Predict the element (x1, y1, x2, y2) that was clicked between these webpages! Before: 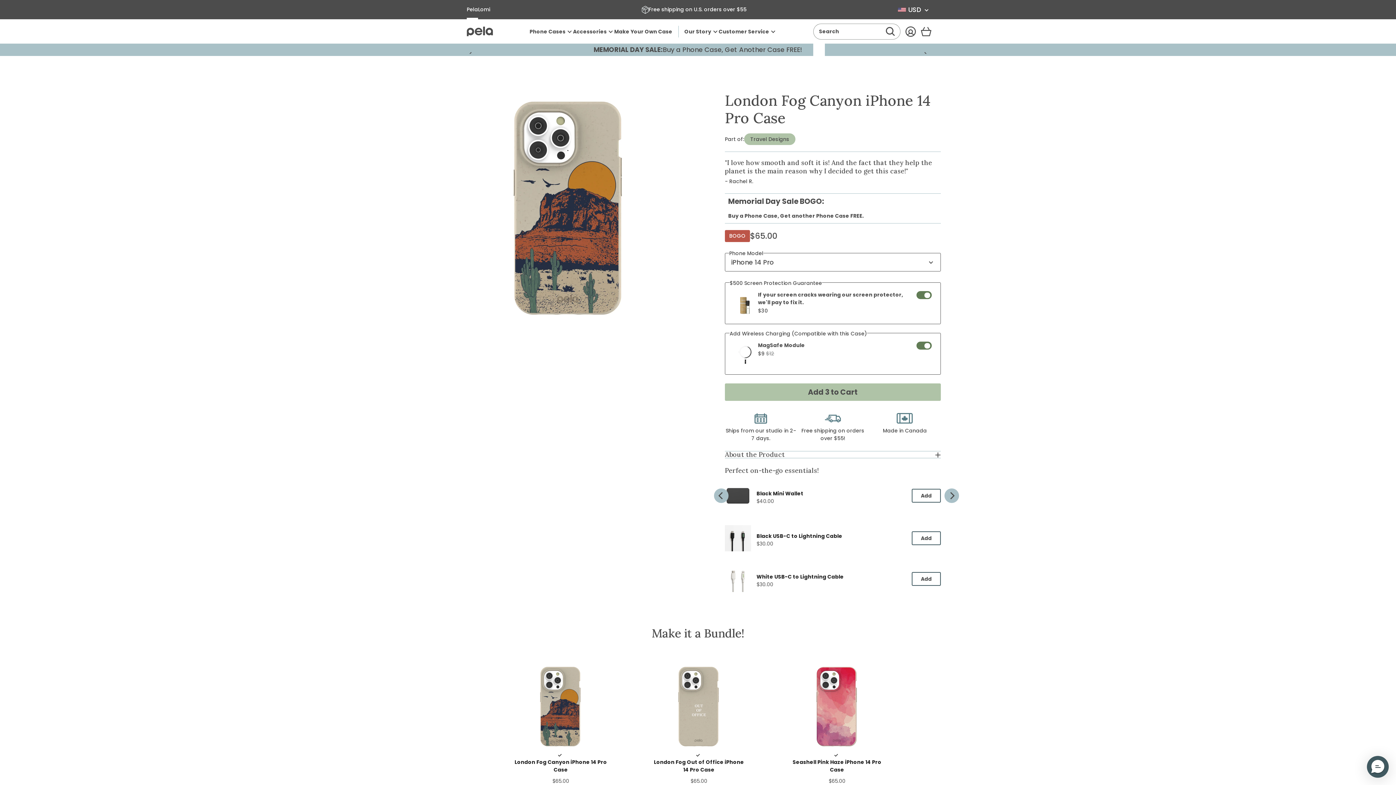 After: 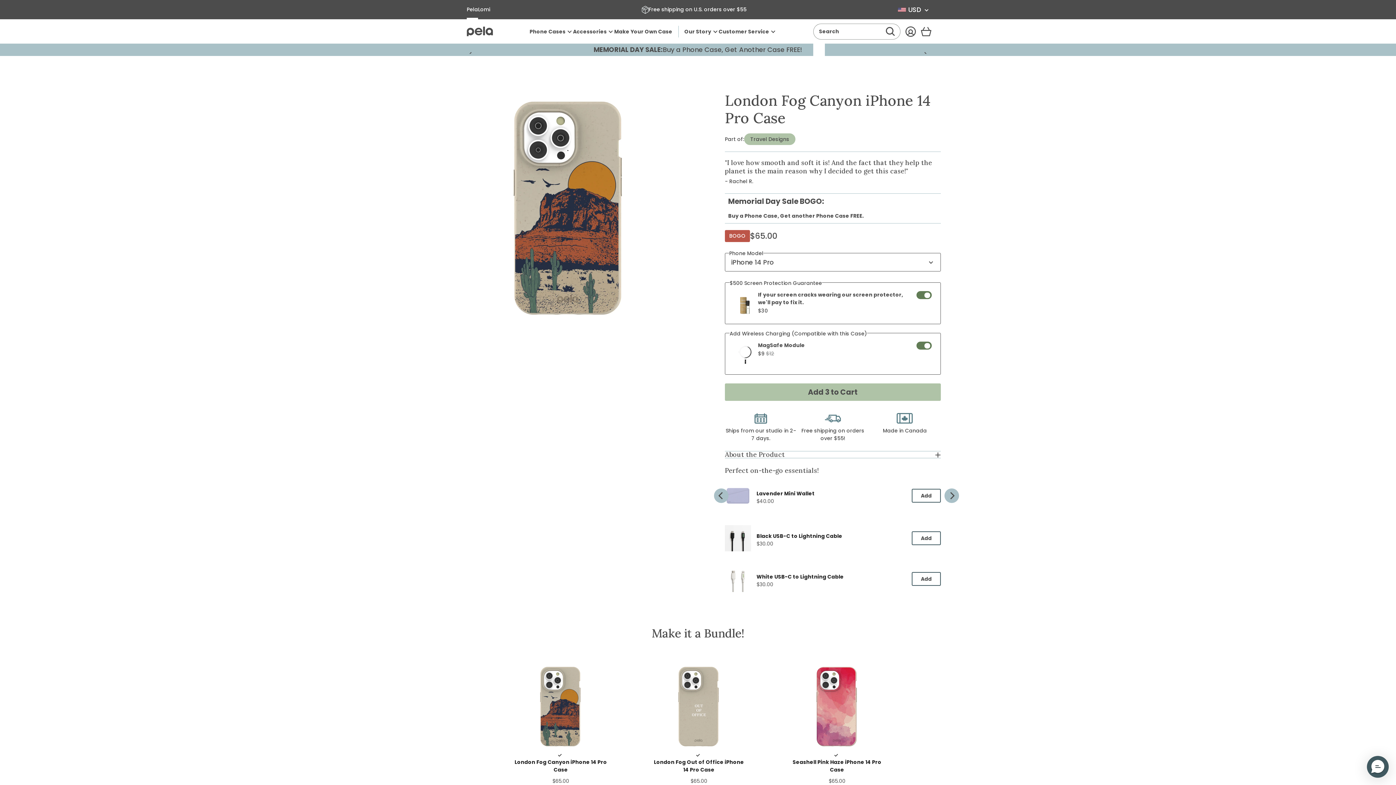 Action: bbox: (944, 488, 959, 503) label: Next